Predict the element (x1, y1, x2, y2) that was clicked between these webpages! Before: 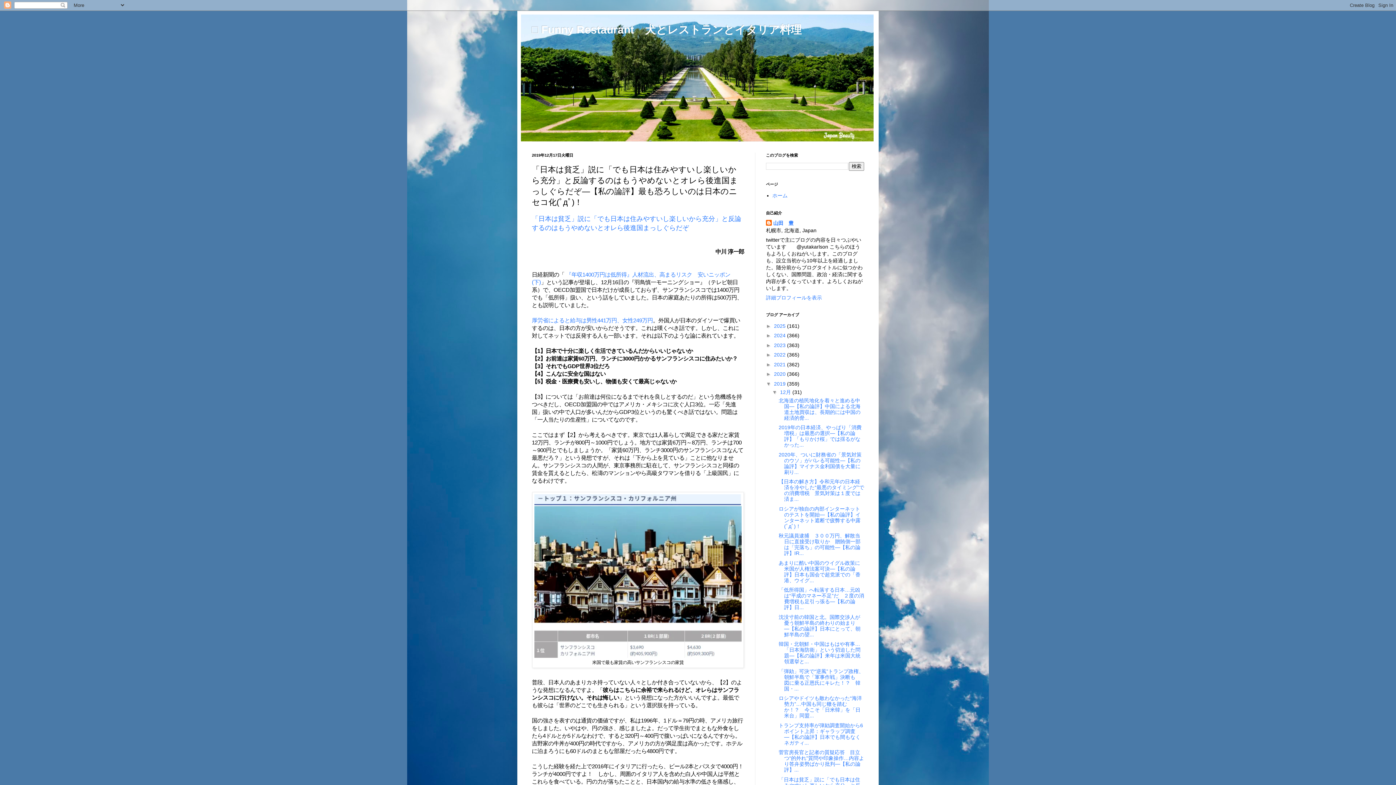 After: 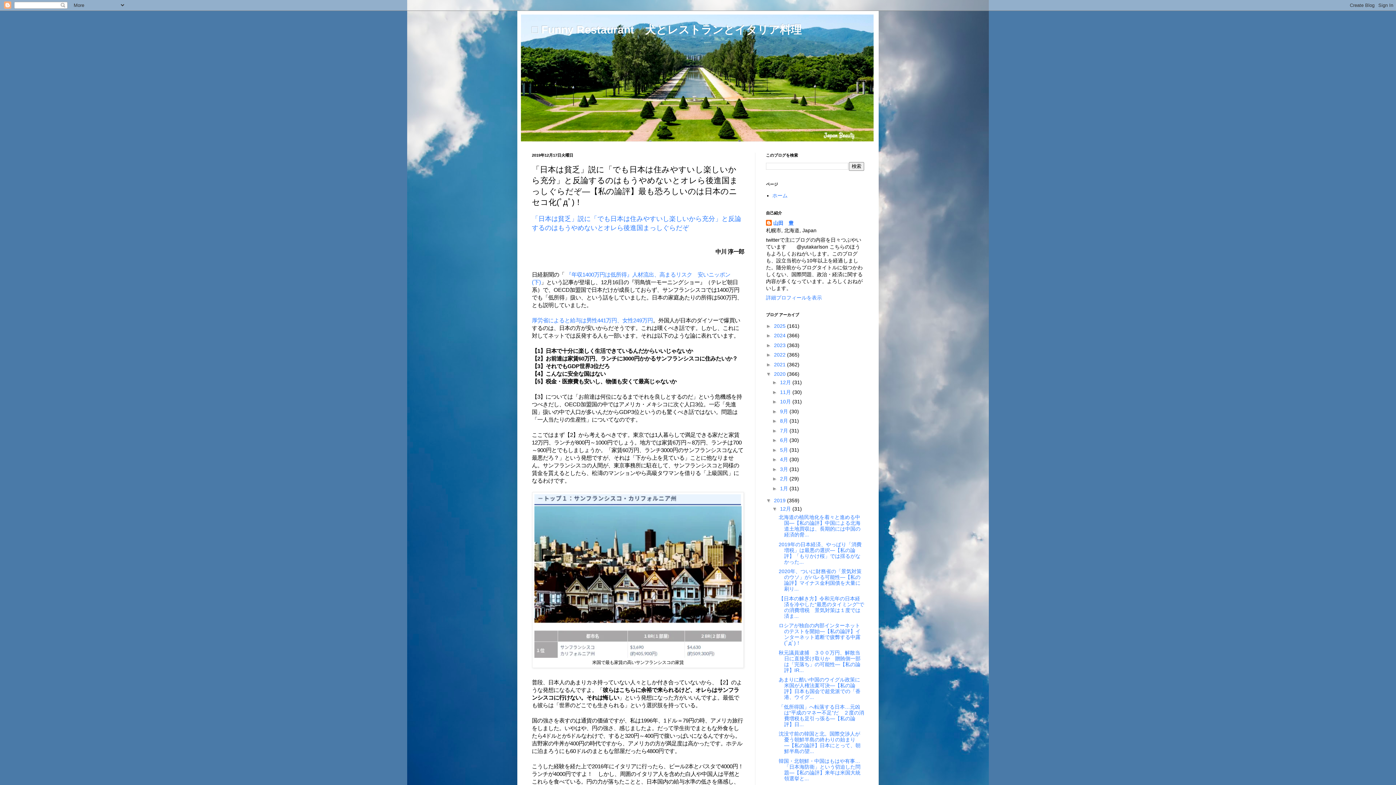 Action: label: ►   bbox: (766, 371, 774, 377)